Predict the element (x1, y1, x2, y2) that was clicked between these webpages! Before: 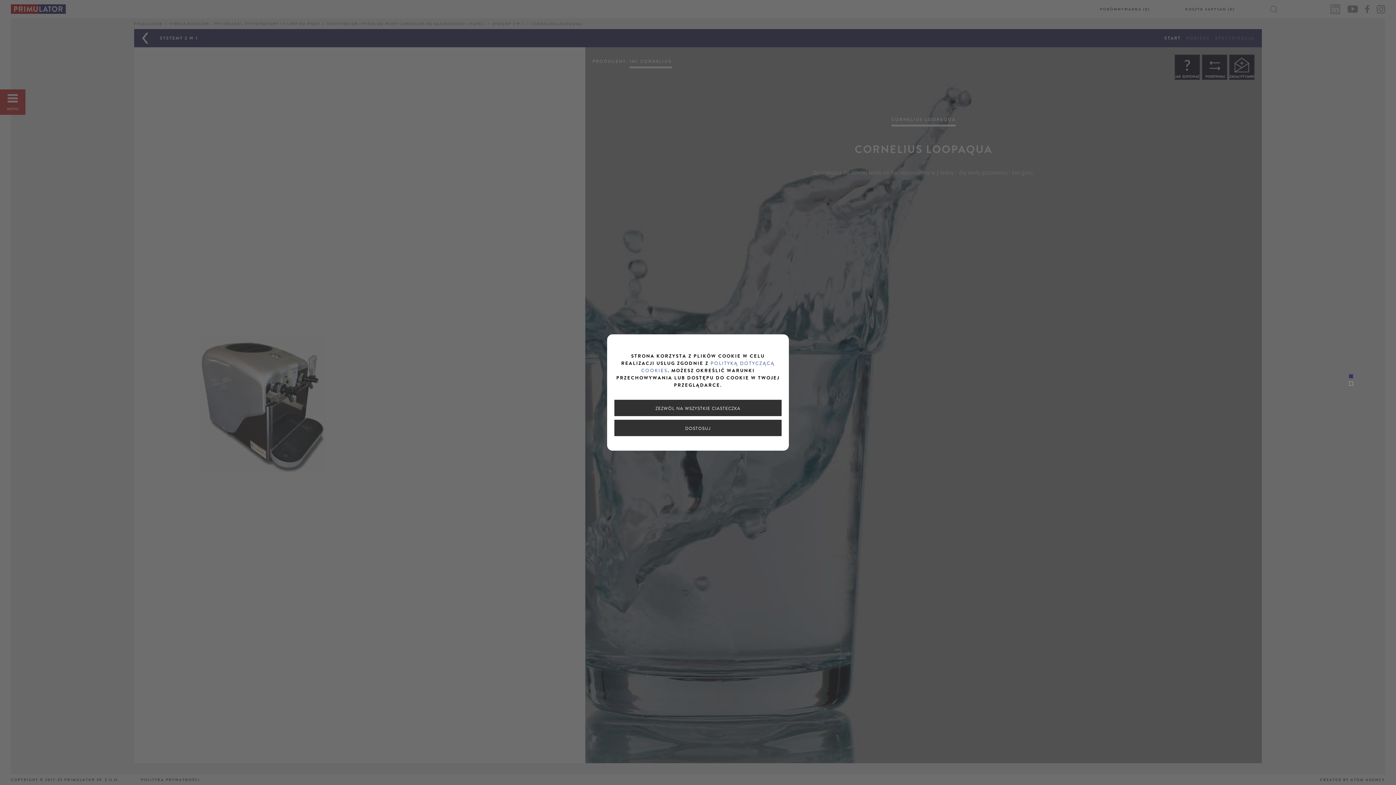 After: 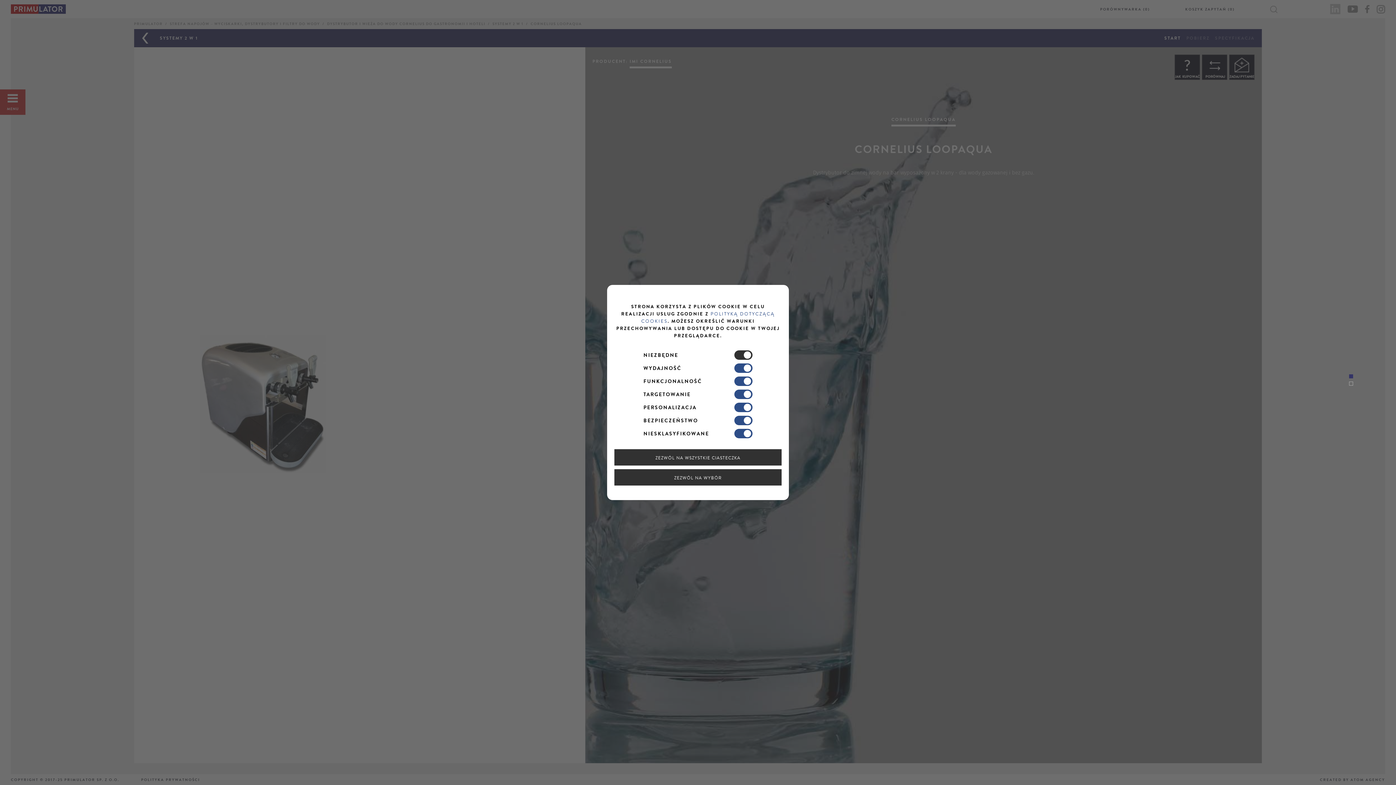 Action: bbox: (614, 420, 781, 436) label: DOSTOSUJ